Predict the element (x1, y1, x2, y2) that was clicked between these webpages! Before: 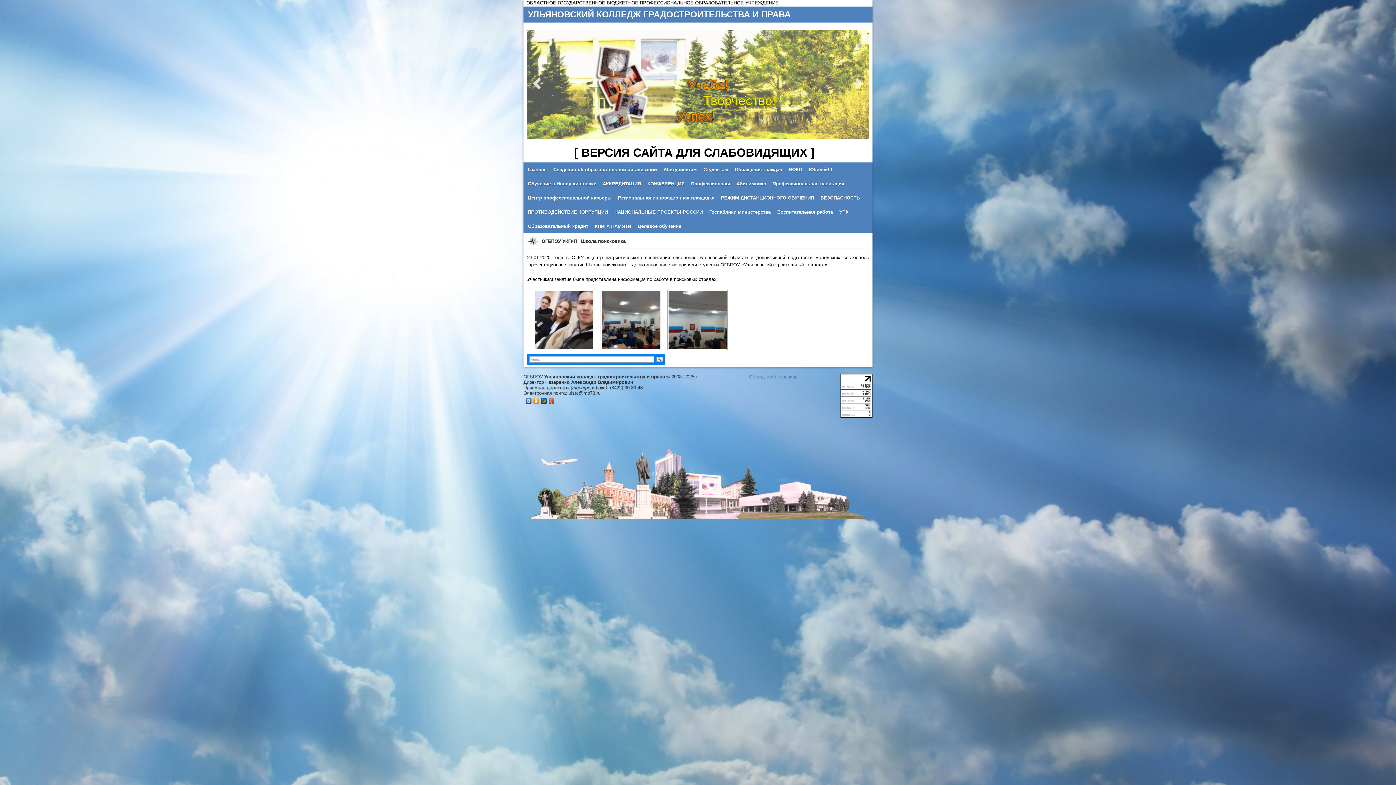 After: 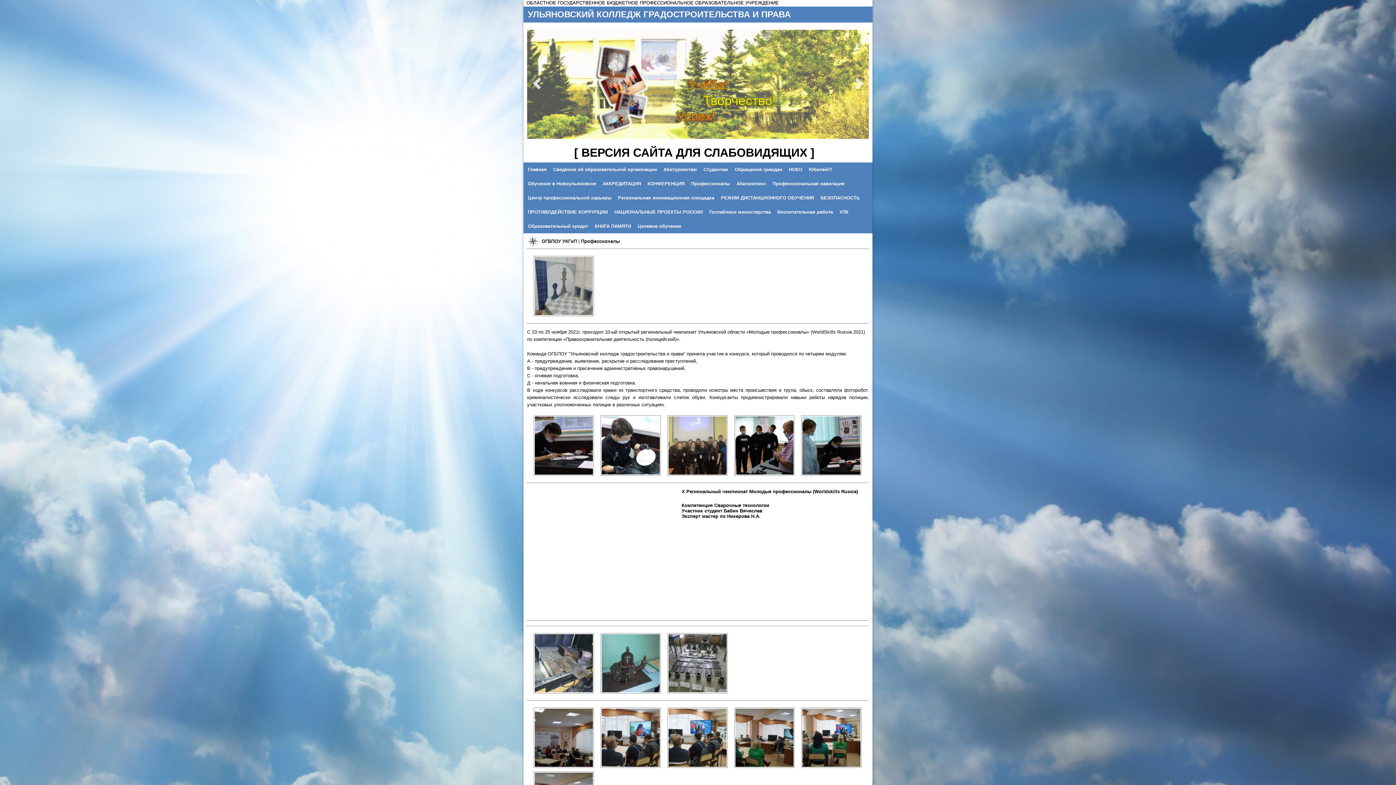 Action: label: Профессионалы bbox: (689, 176, 732, 190)